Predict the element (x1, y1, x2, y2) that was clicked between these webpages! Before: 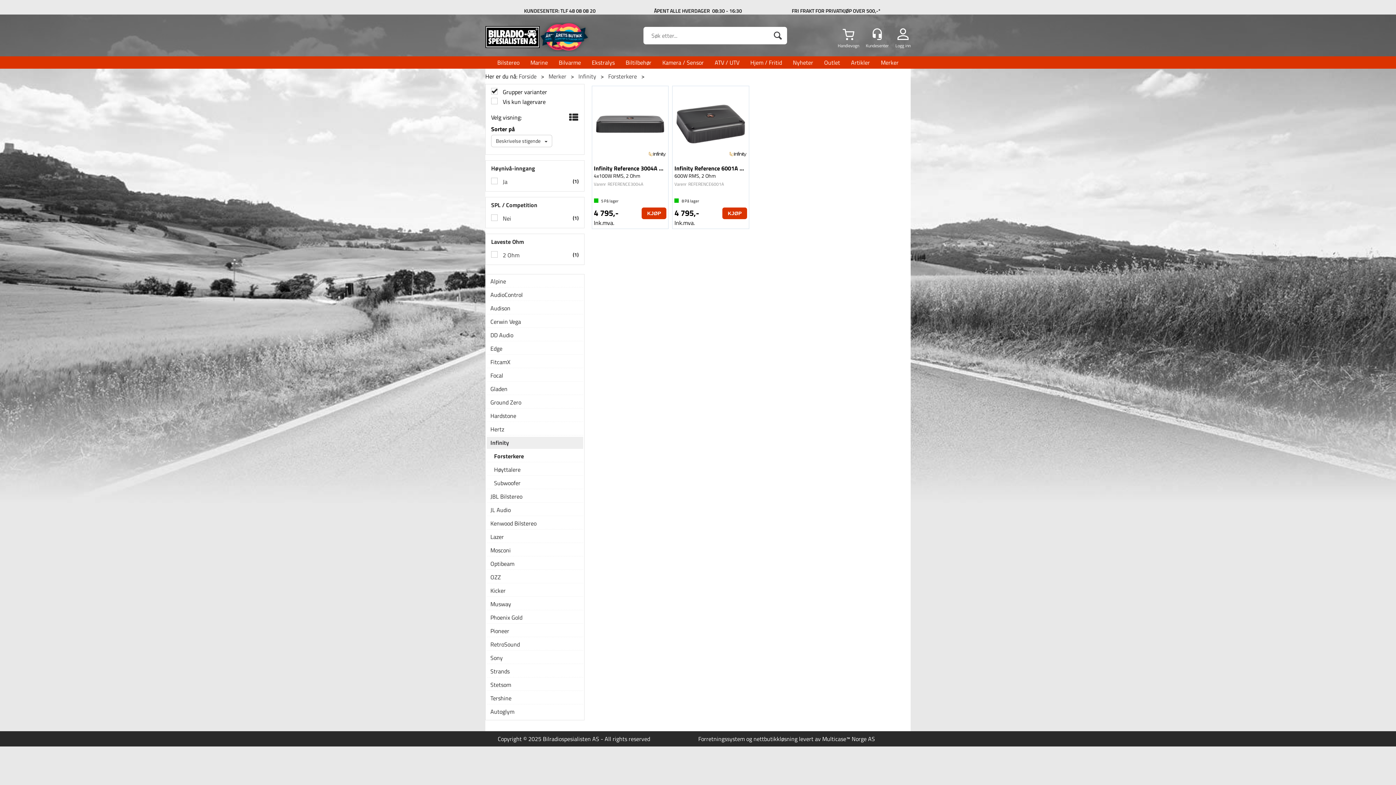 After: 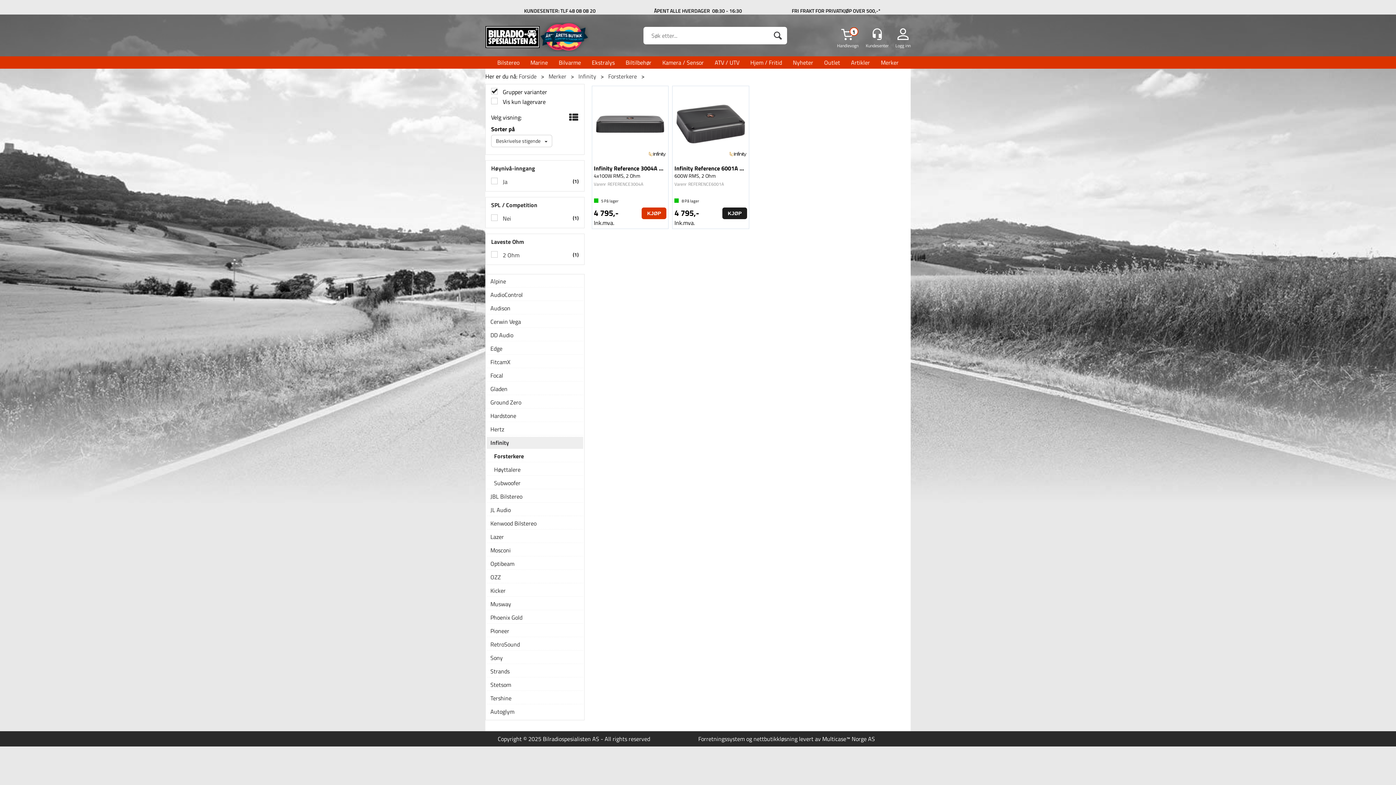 Action: label: KJØP bbox: (722, 207, 747, 219)